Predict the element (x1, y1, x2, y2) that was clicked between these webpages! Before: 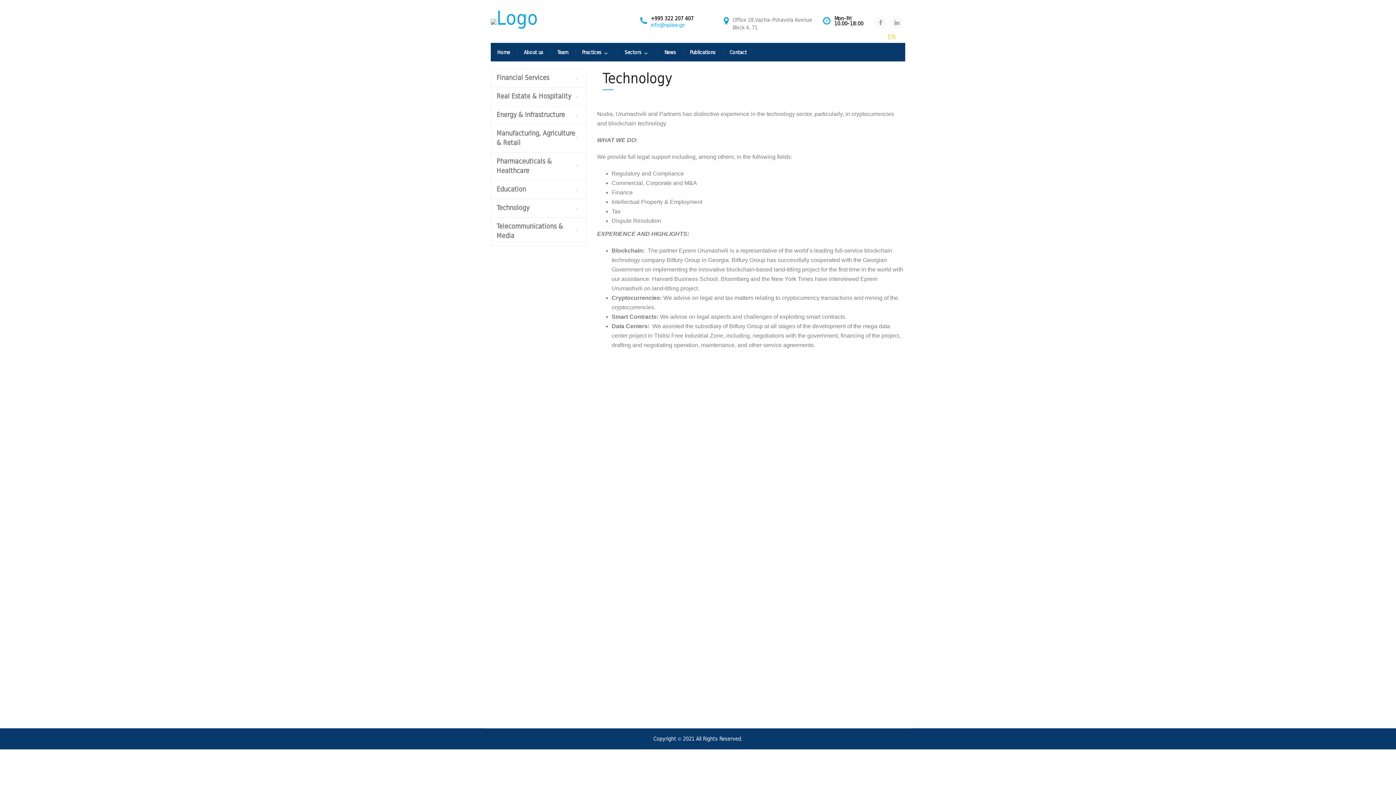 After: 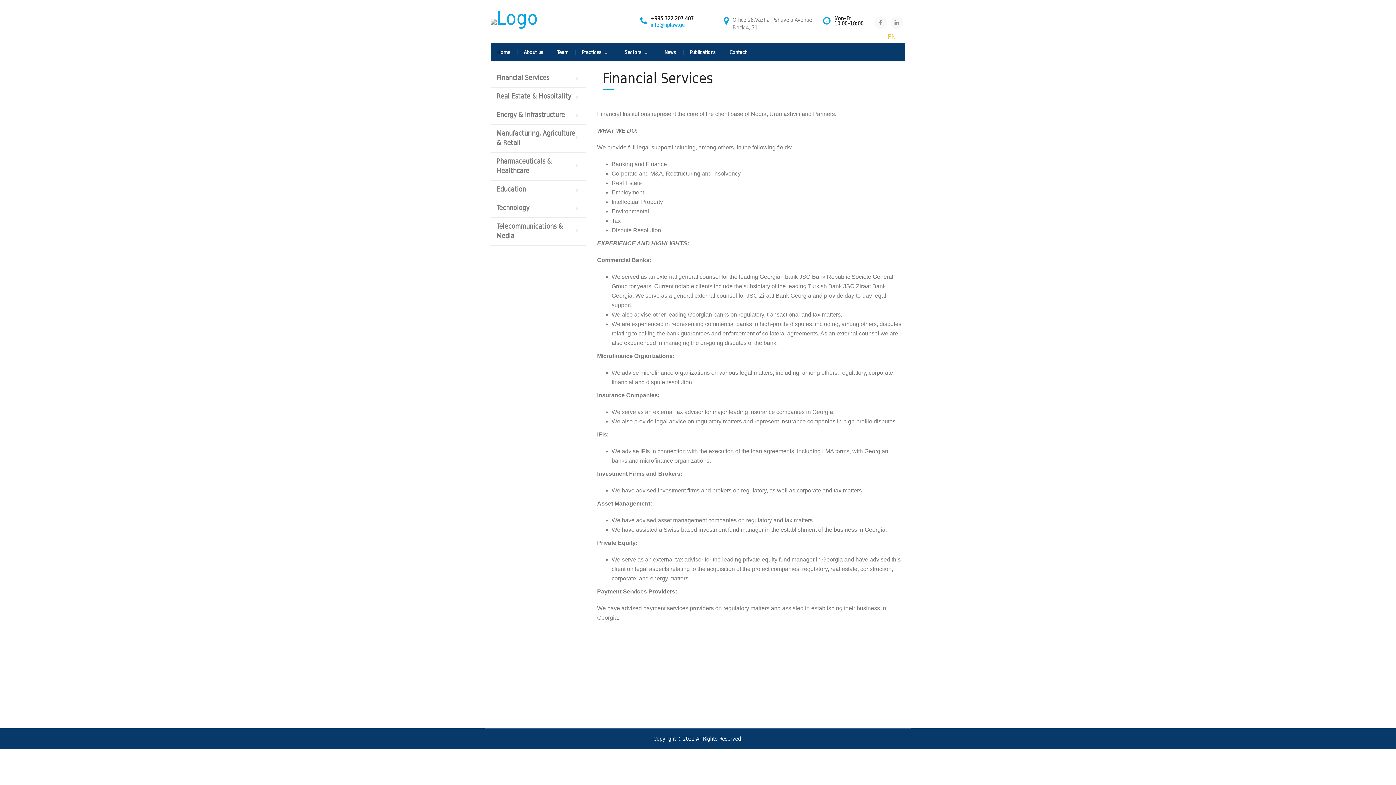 Action: bbox: (491, 69, 586, 87) label: Financial Services